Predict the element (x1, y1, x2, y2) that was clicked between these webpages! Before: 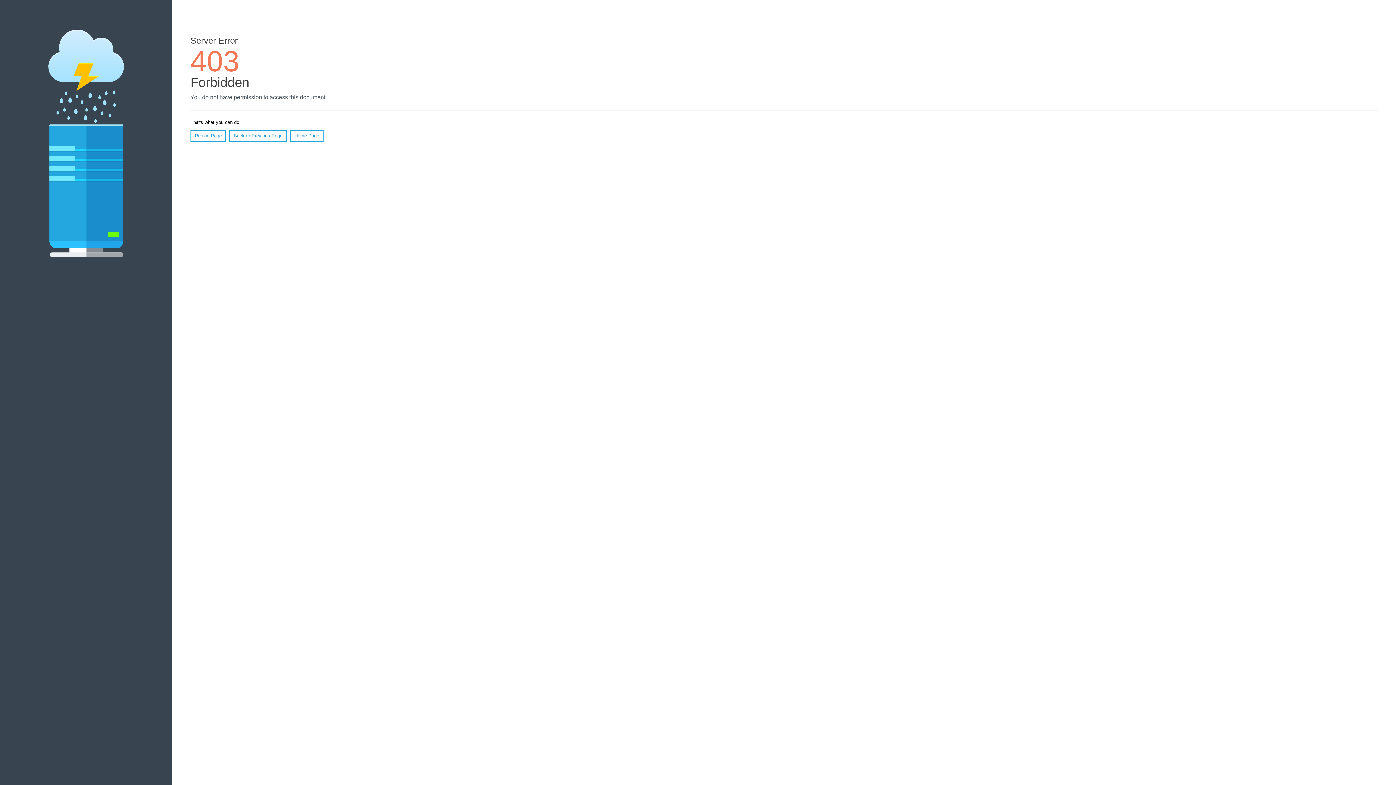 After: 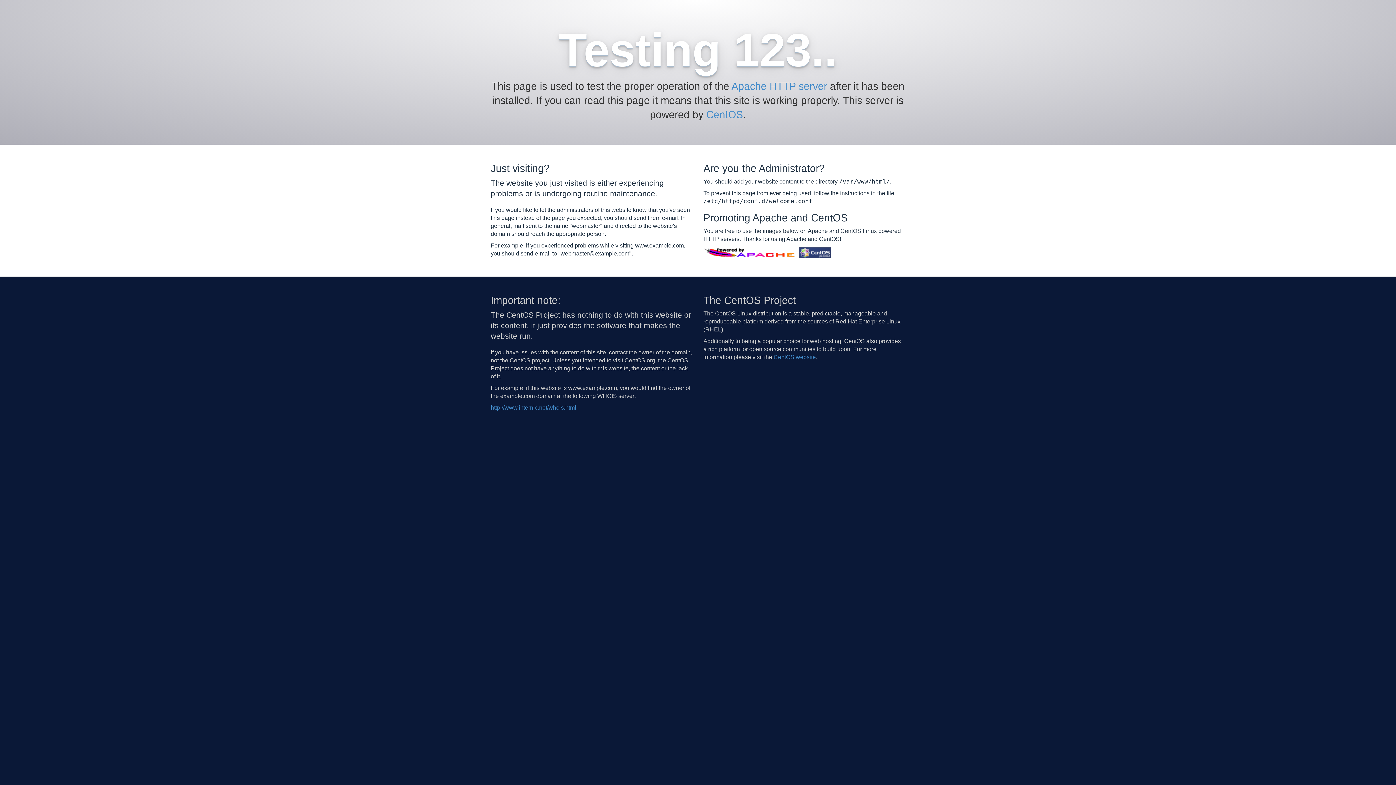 Action: label: Home Page bbox: (290, 130, 323, 141)